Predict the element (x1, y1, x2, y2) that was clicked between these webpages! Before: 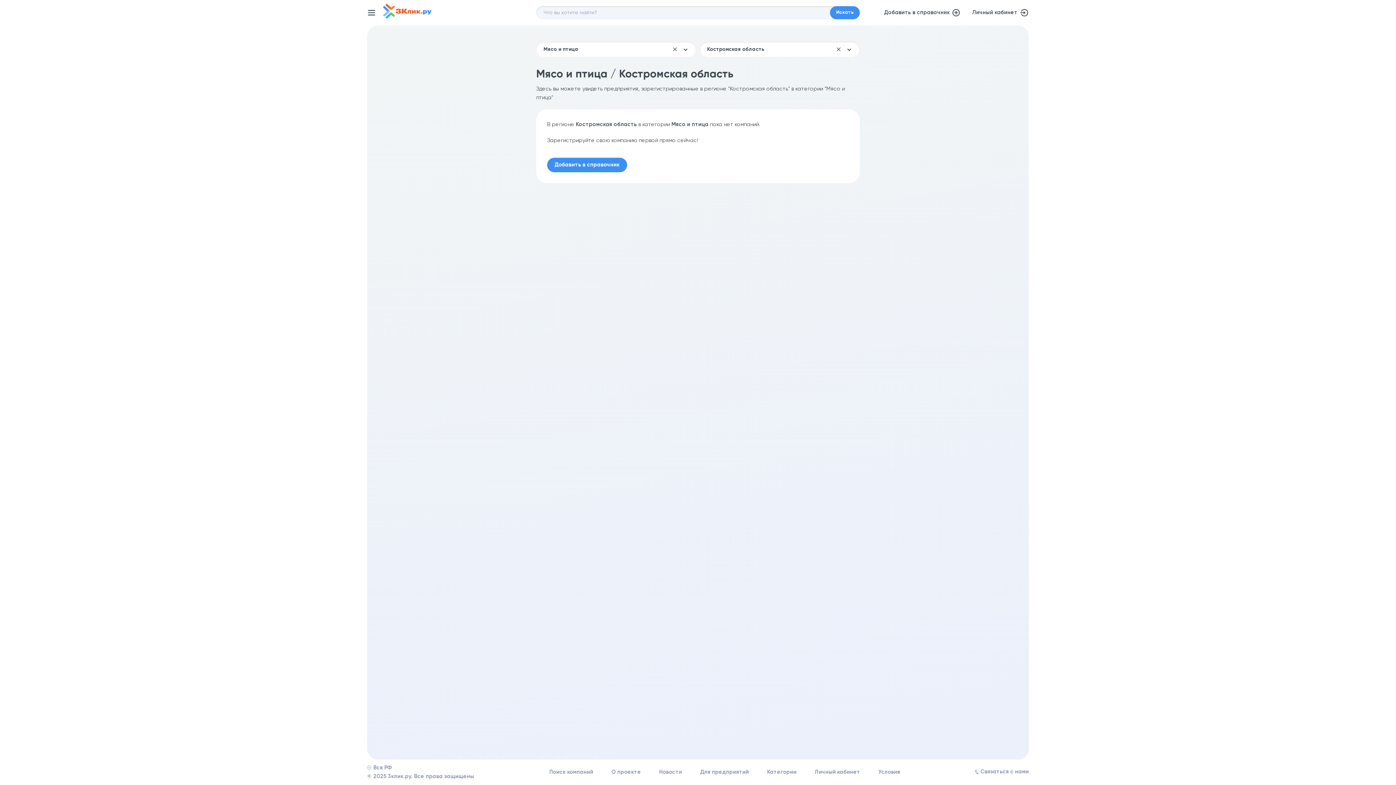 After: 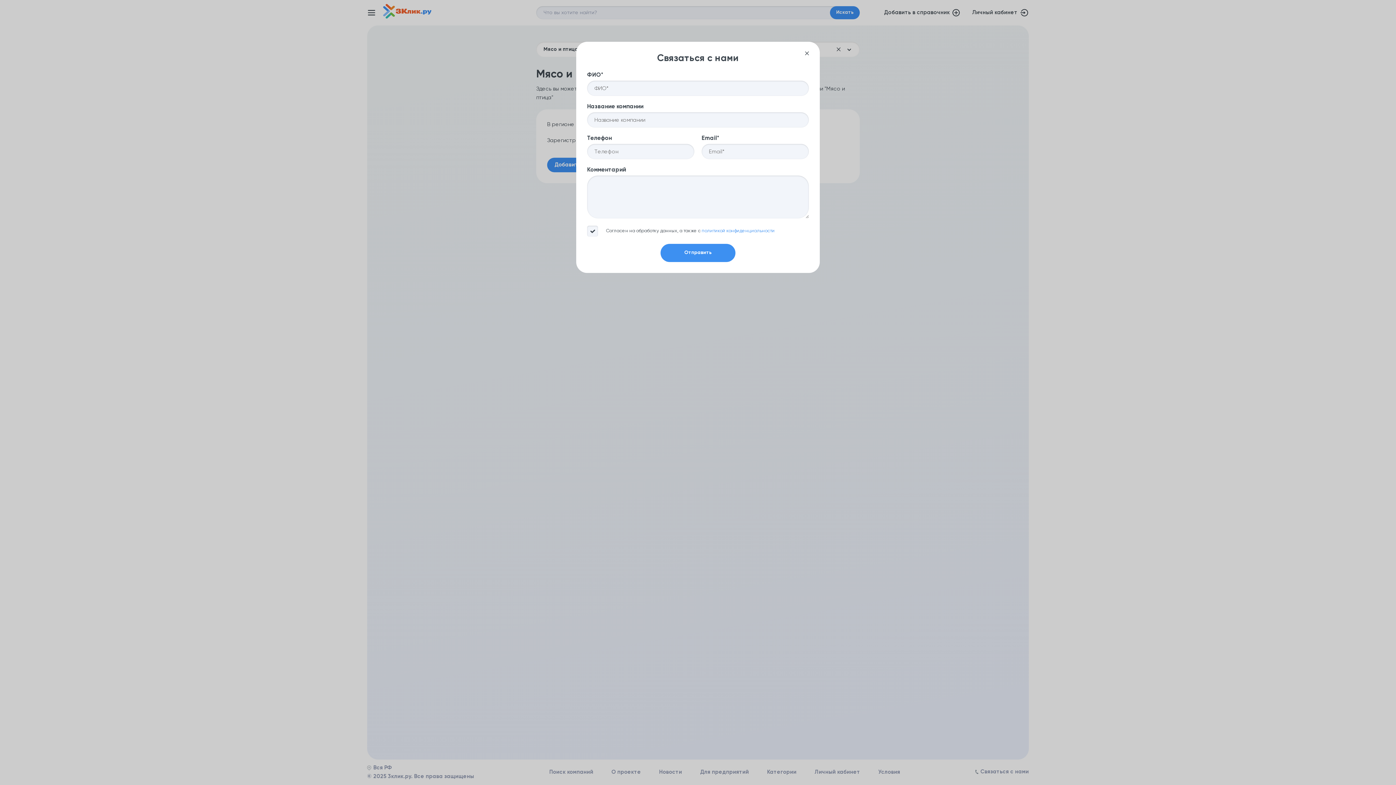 Action: bbox: (975, 768, 1029, 776) label: Связаться с нами